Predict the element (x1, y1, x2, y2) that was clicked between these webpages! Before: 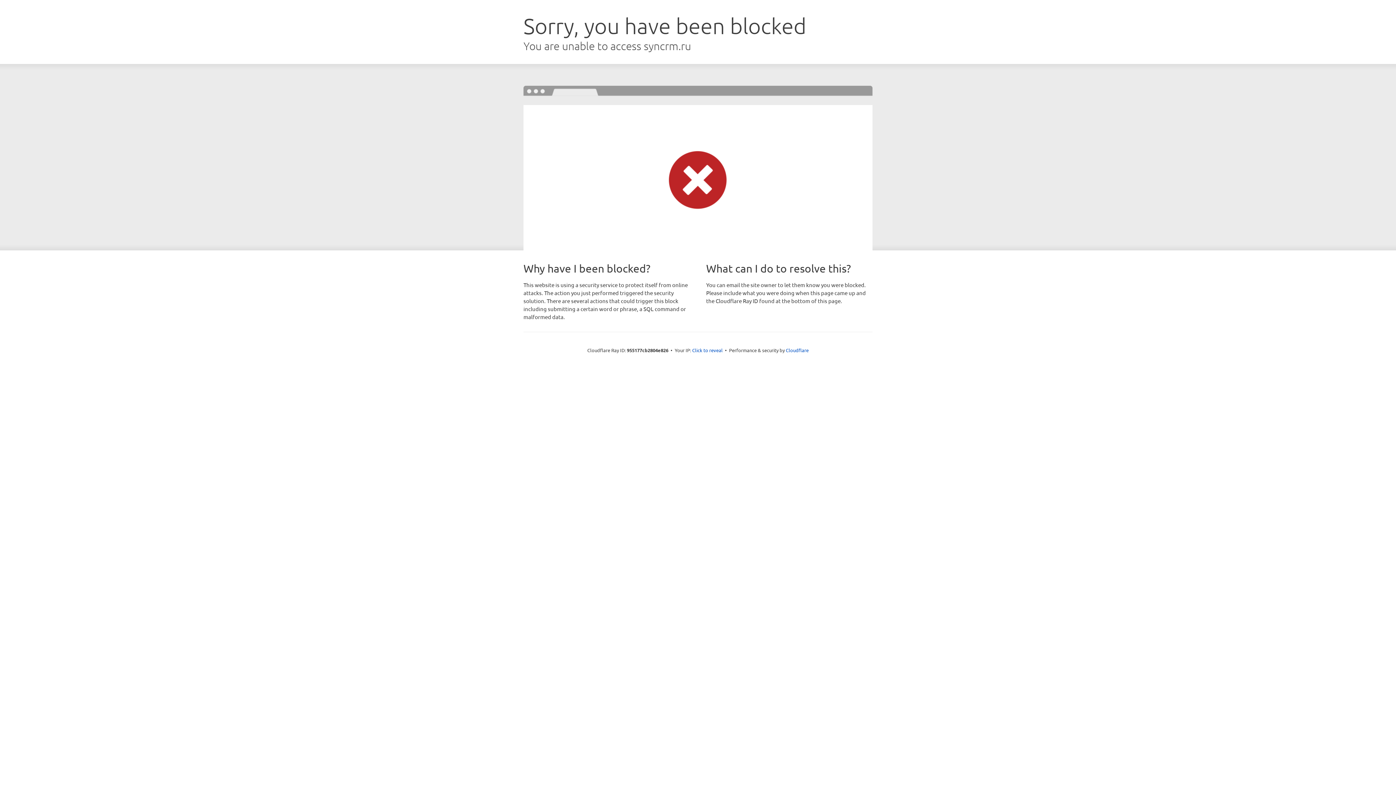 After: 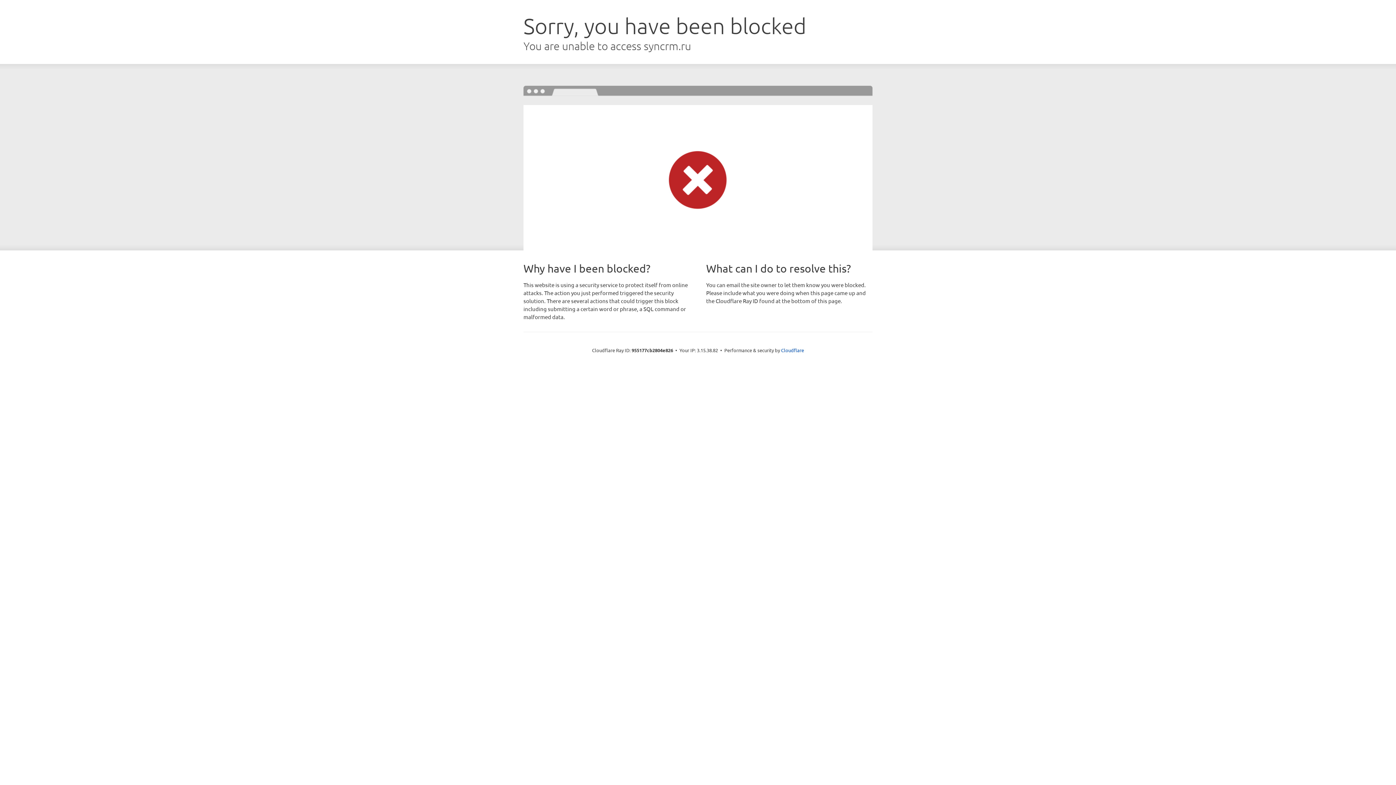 Action: label: Click to reveal bbox: (692, 346, 722, 353)